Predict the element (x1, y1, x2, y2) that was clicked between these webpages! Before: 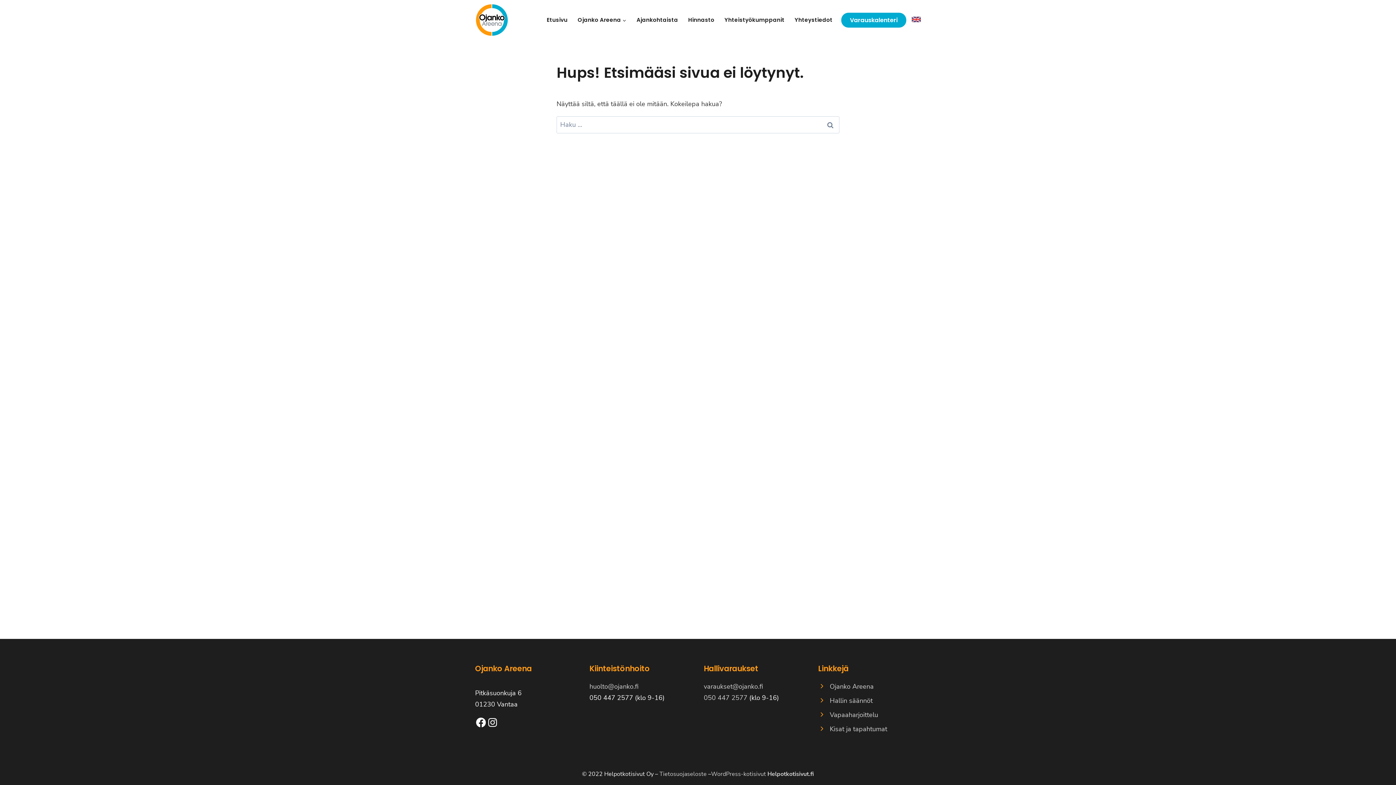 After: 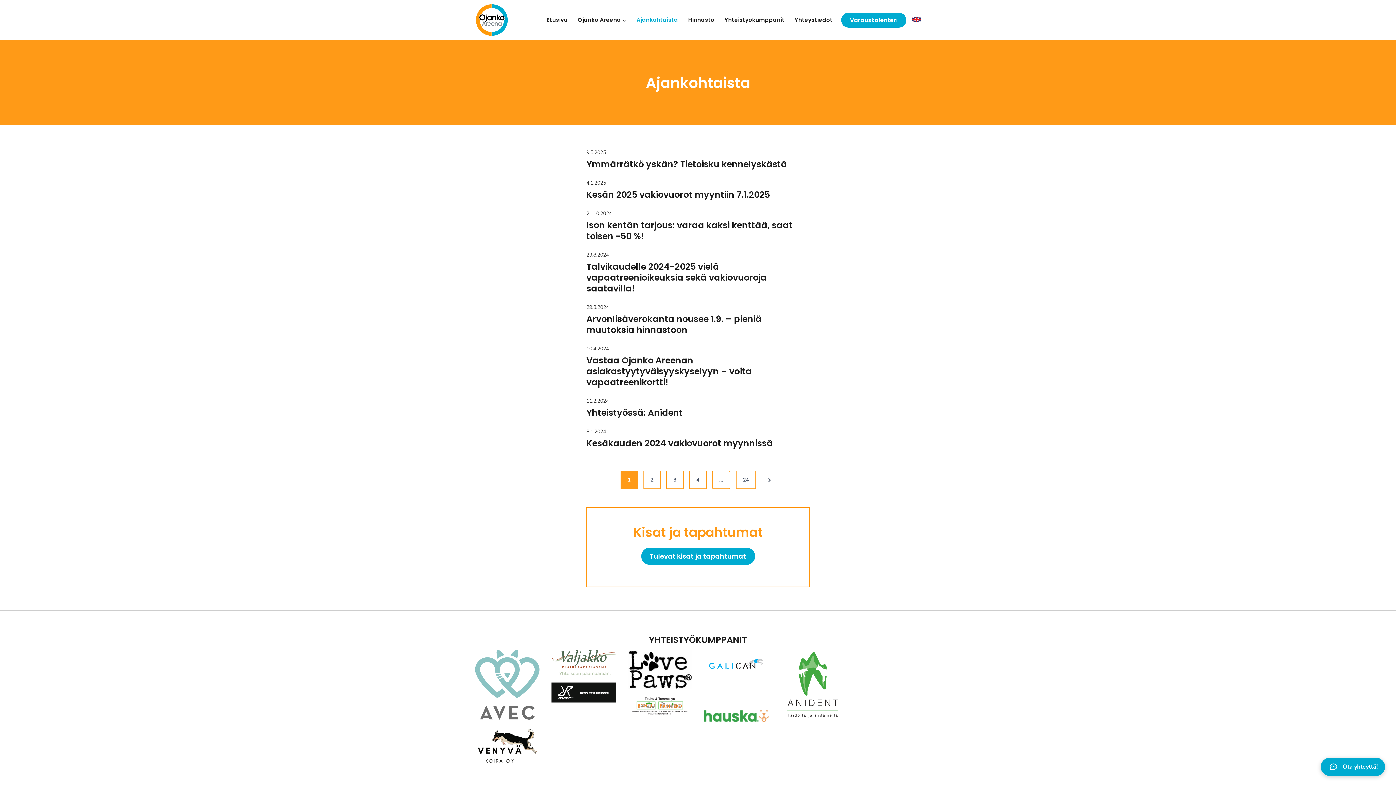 Action: bbox: (631, 12, 683, 28) label: Ajankohtaista